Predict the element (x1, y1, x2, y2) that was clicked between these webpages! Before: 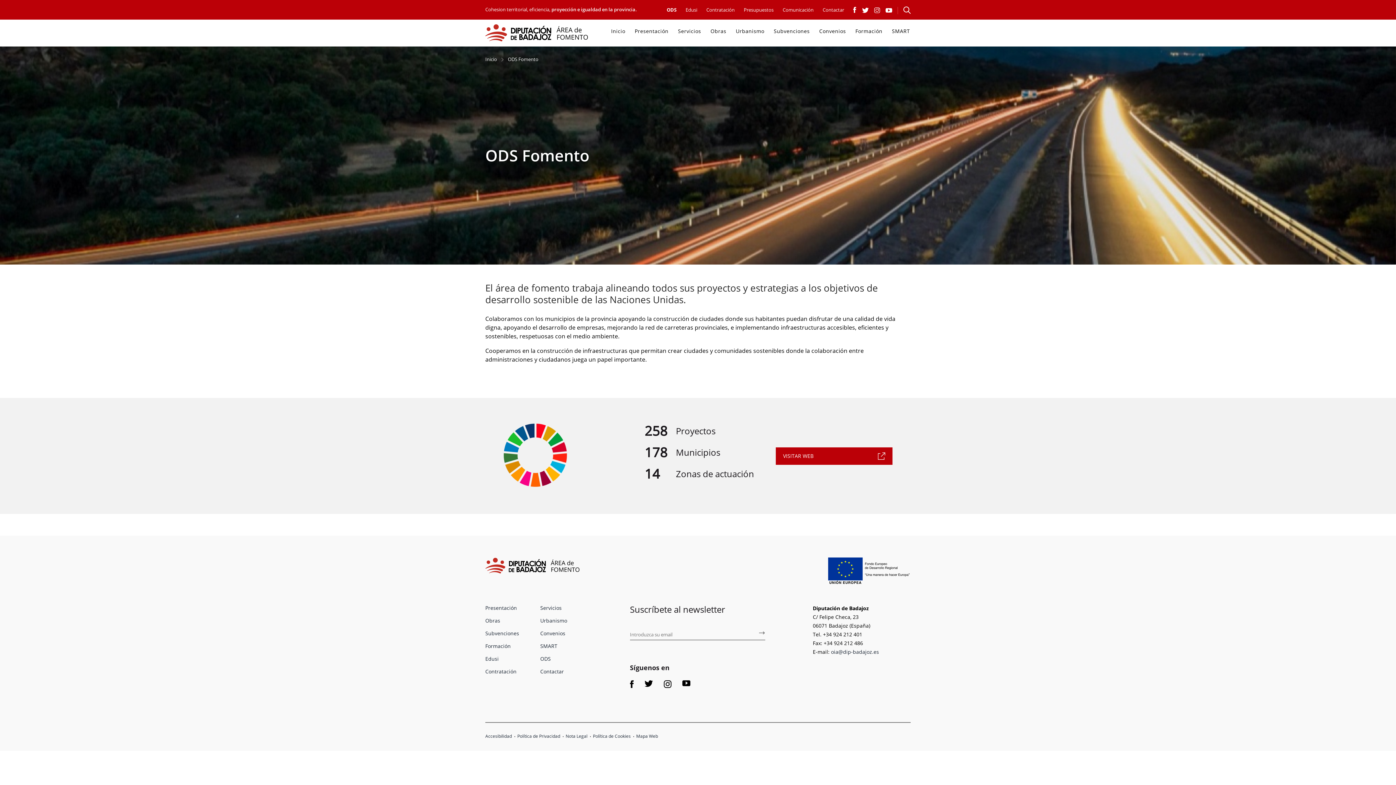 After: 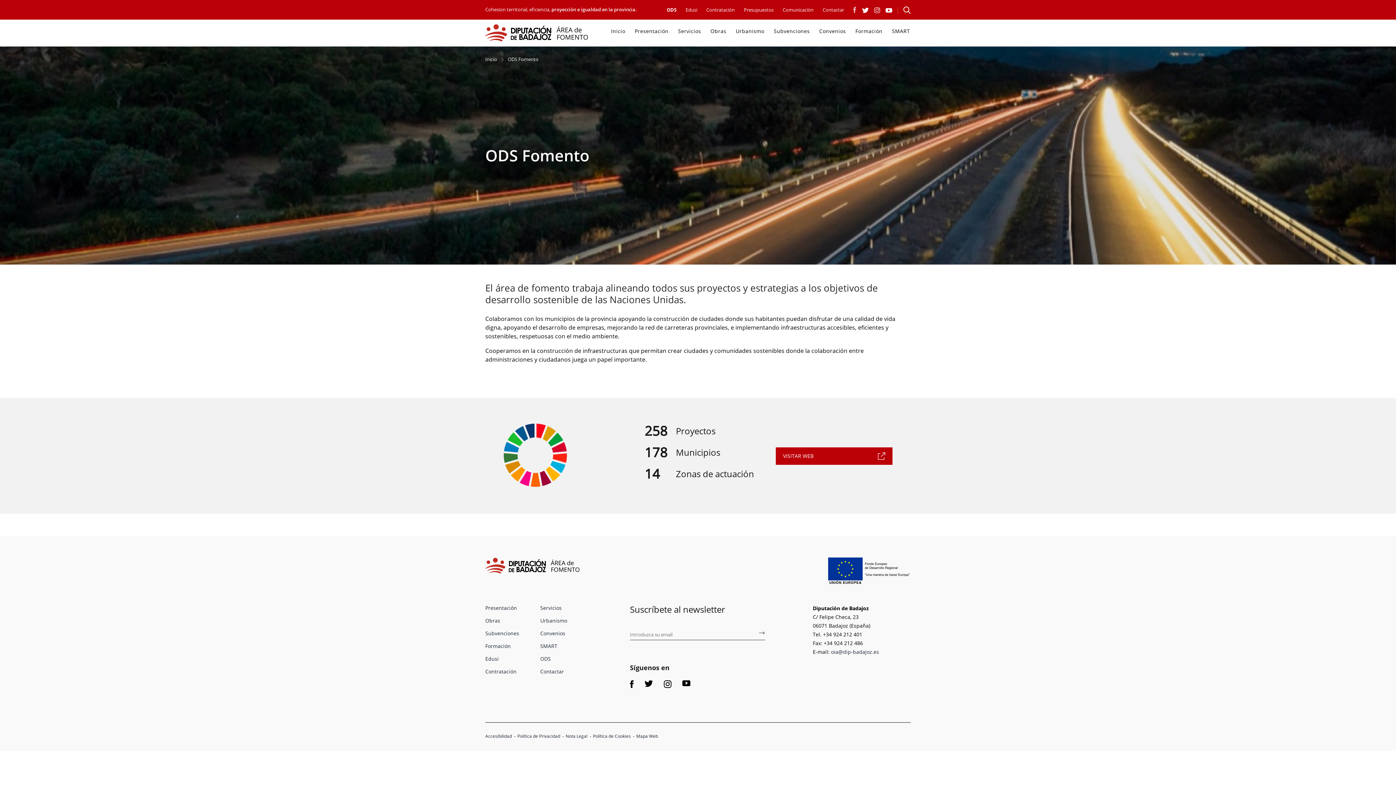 Action: bbox: (853, 5, 857, 13) label: Link a Facebook